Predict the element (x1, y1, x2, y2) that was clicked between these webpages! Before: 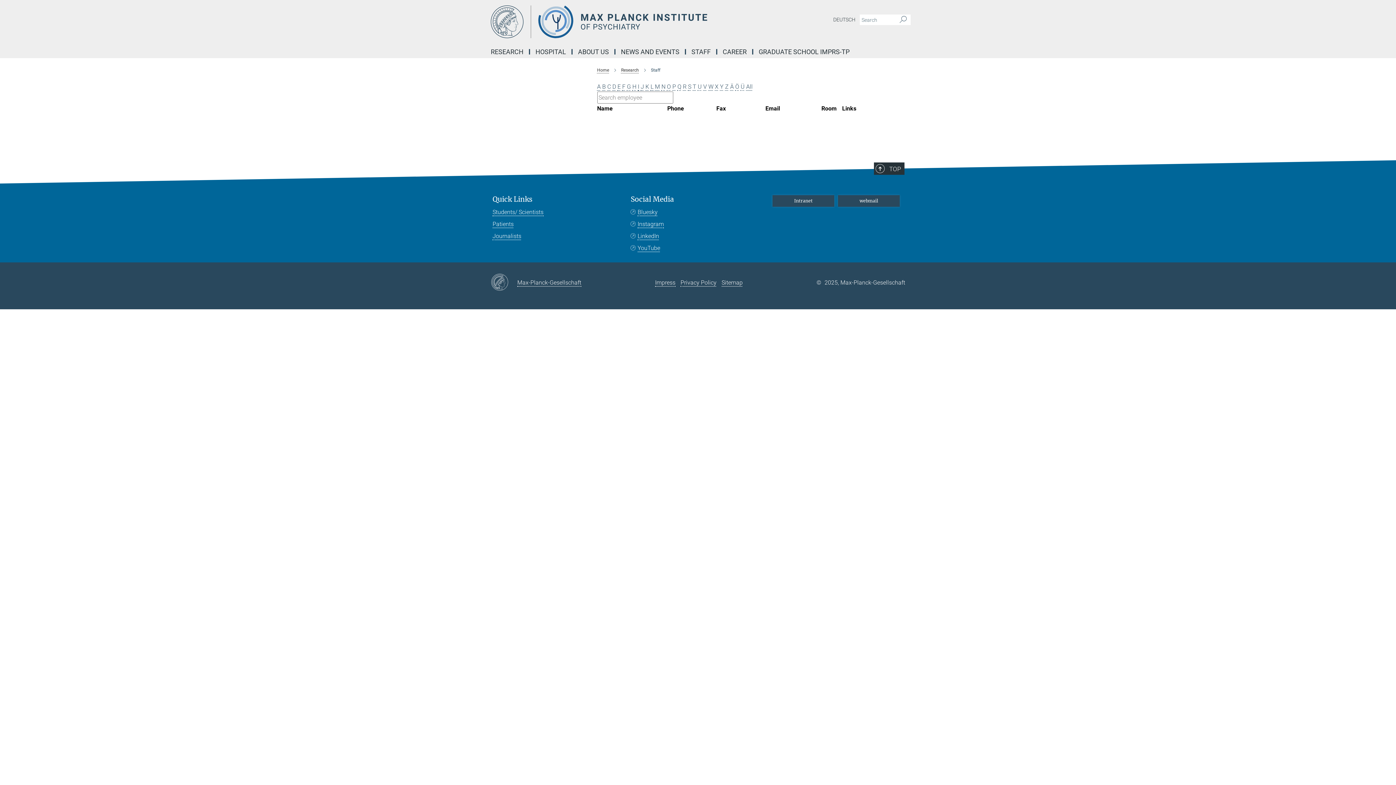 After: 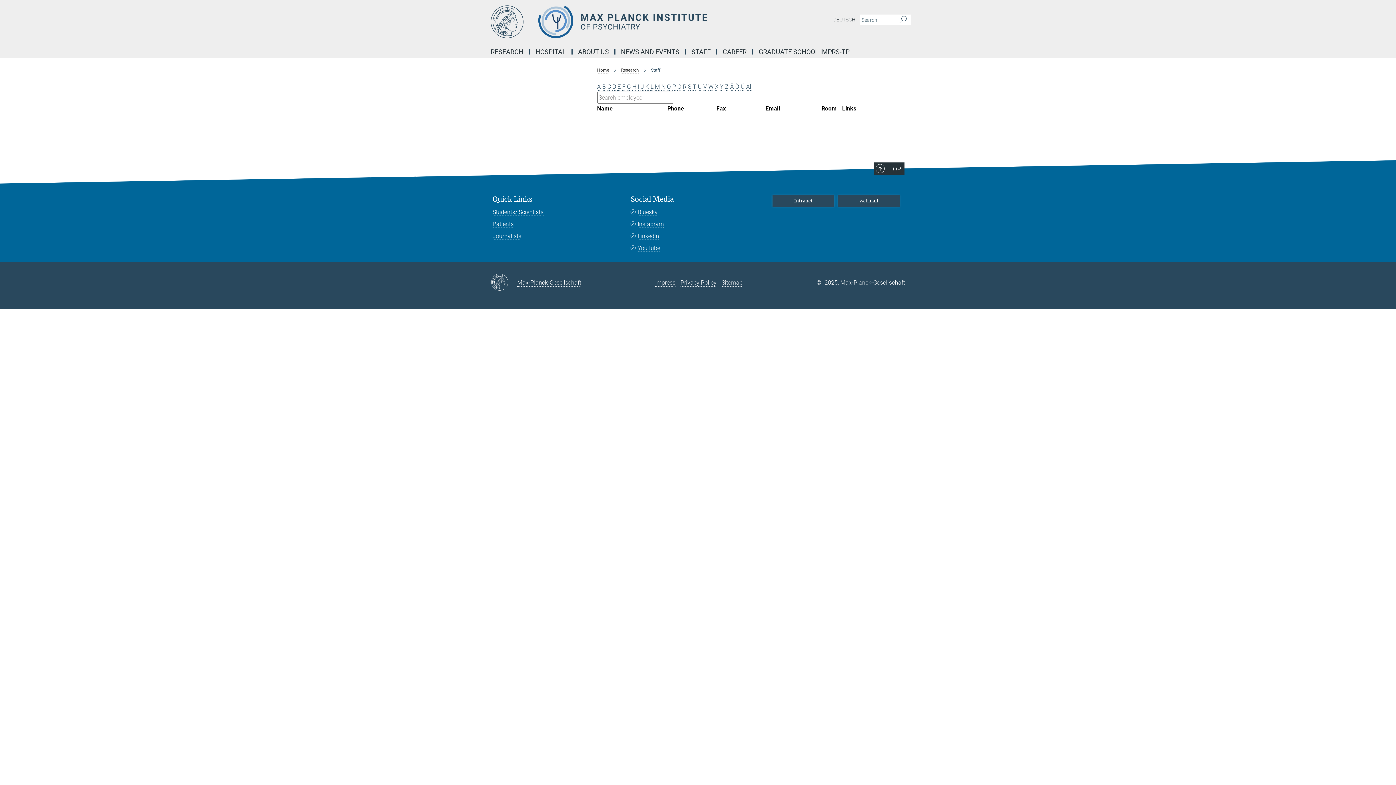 Action: bbox: (632, 83, 636, 90) label: H